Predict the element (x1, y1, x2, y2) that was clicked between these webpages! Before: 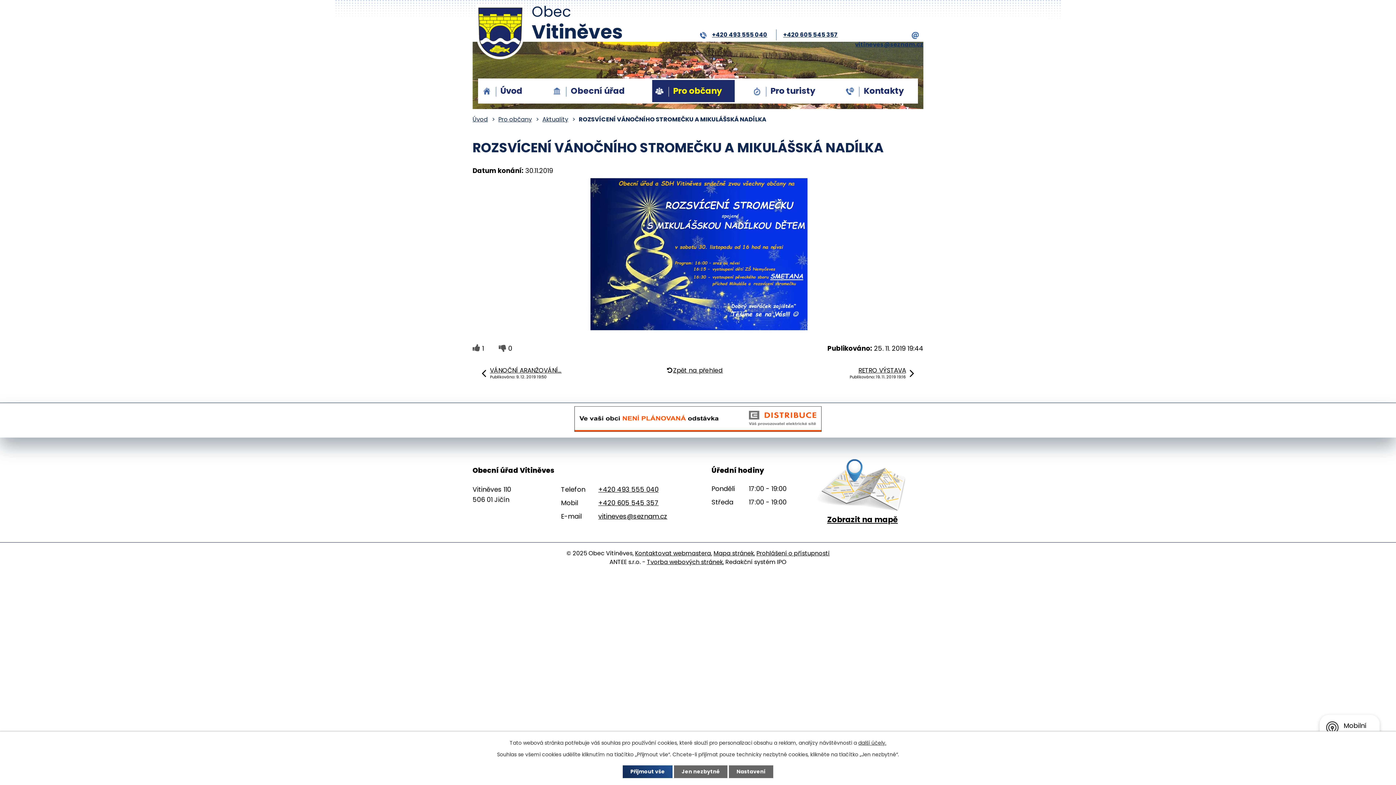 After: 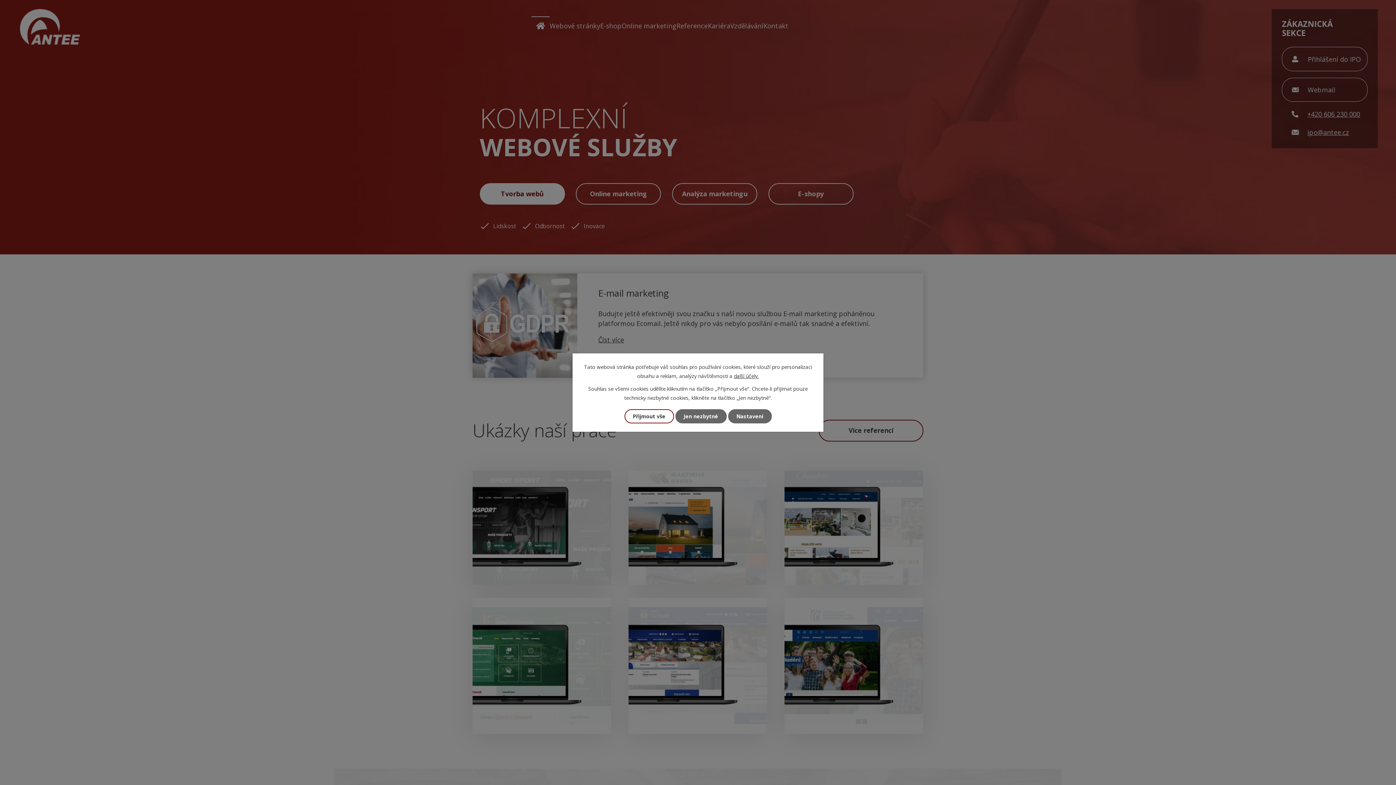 Action: bbox: (647, 558, 723, 566) label: Tvorba webových stránek